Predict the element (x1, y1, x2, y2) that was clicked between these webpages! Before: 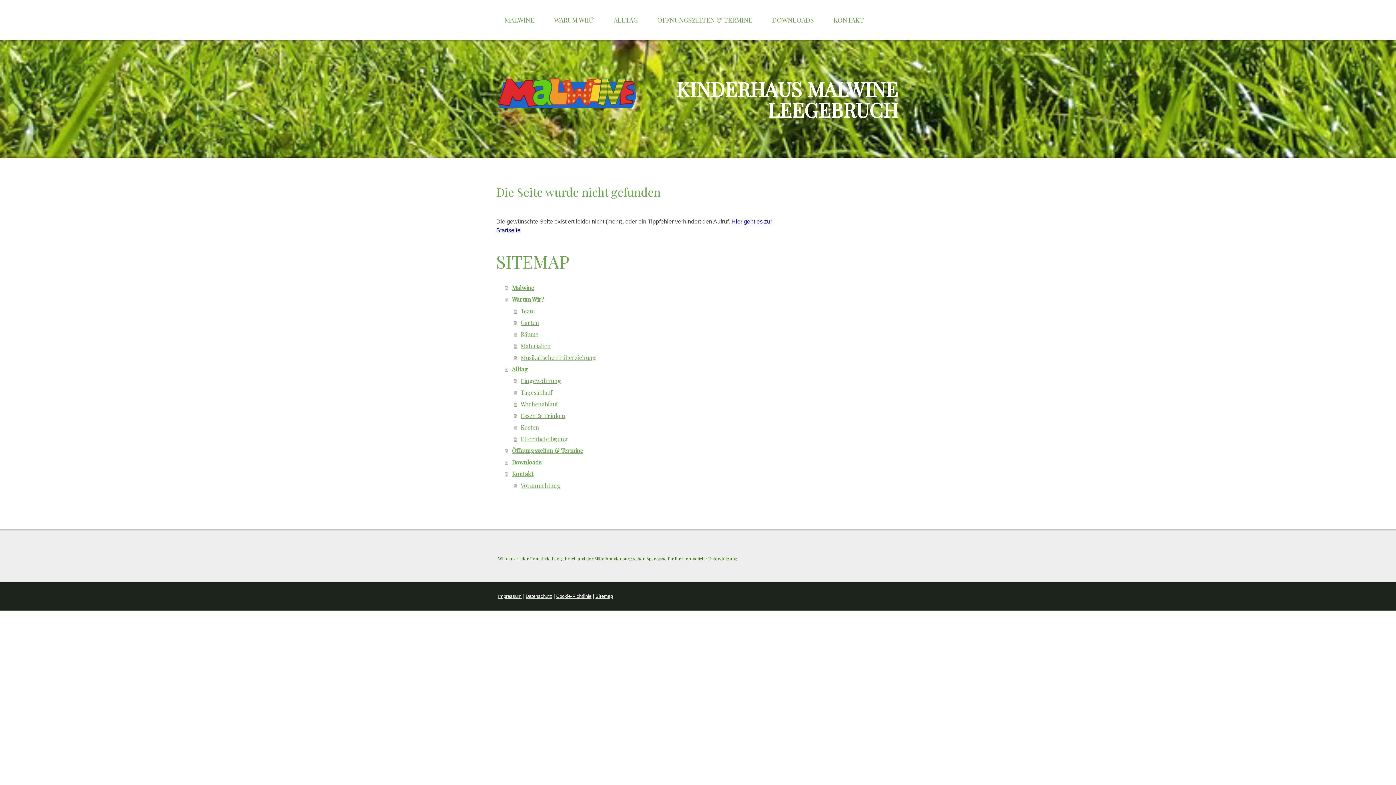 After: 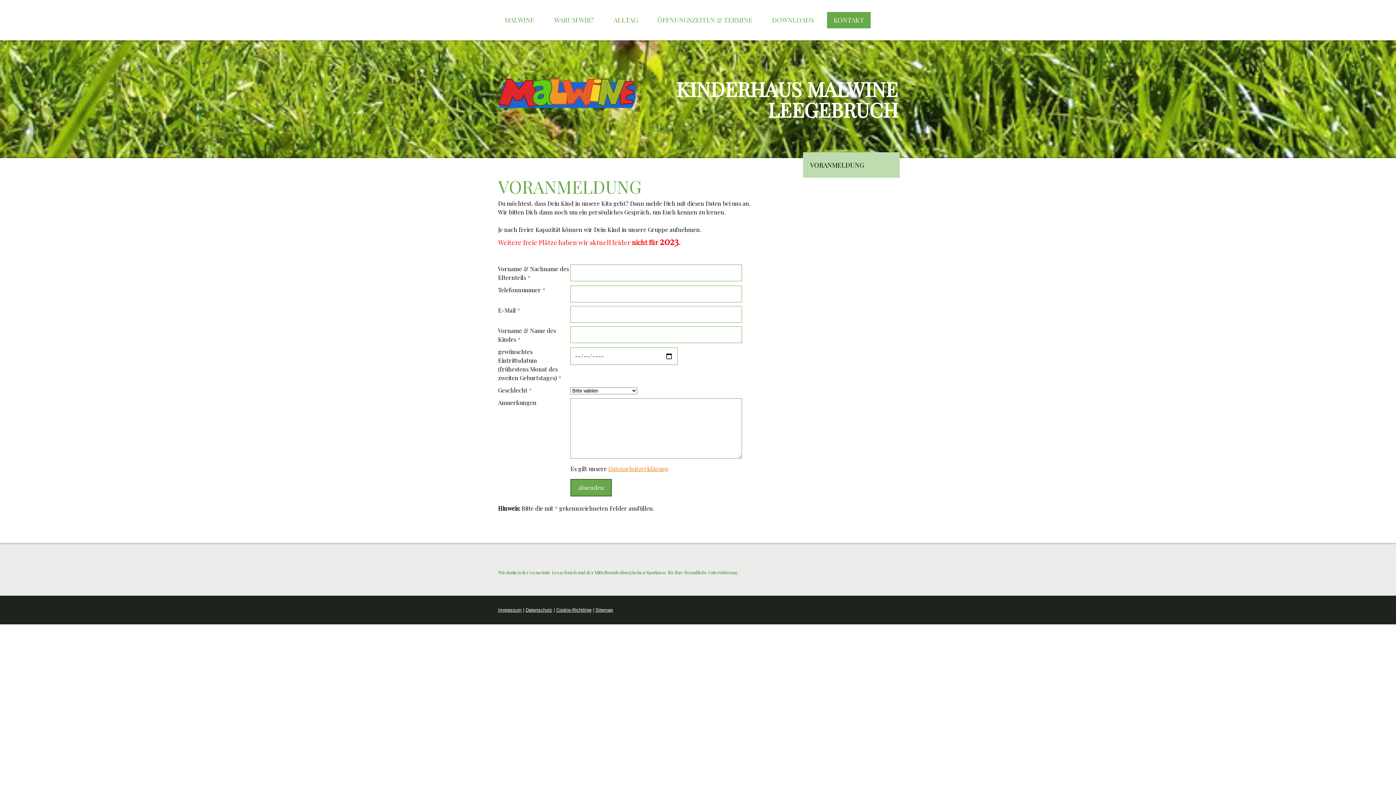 Action: label: Voranmeldung bbox: (513, 479, 786, 491)